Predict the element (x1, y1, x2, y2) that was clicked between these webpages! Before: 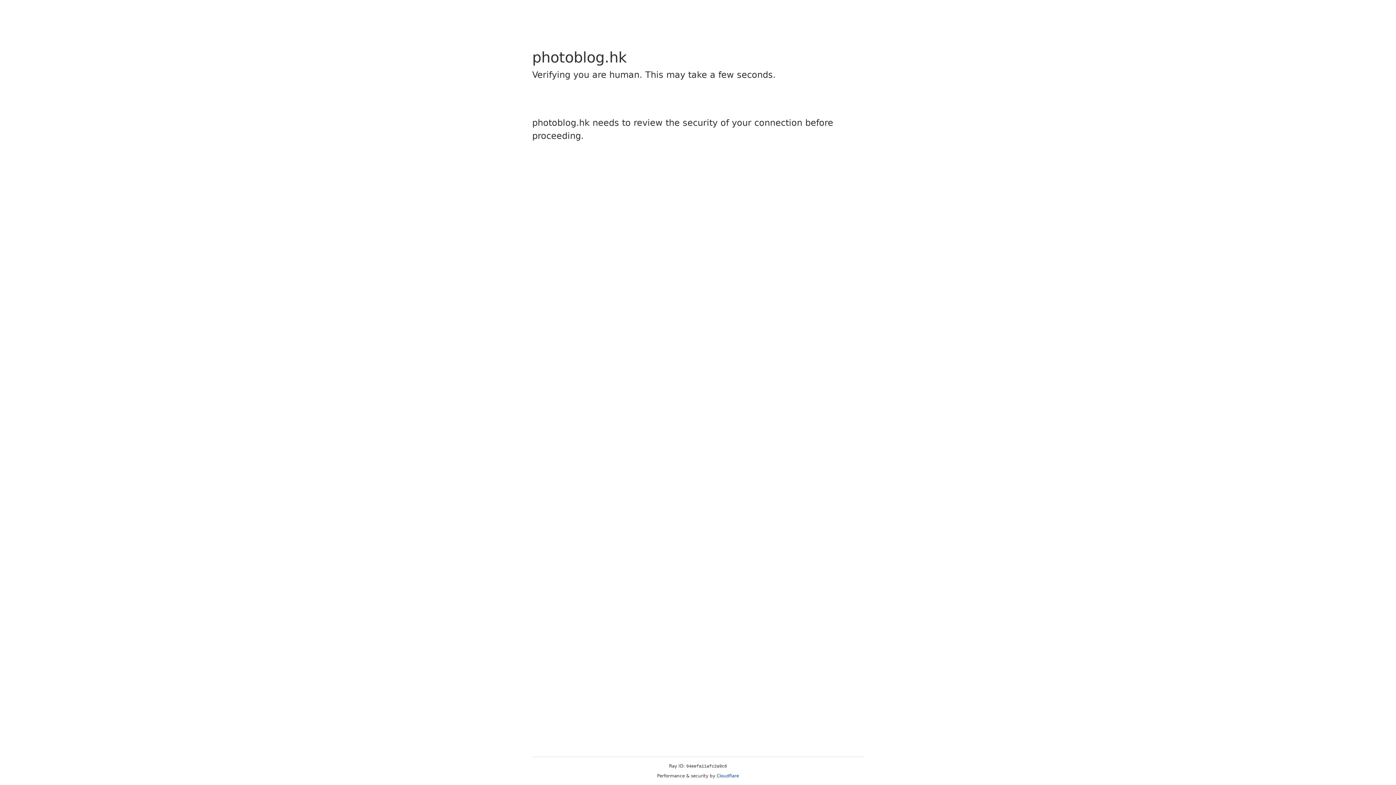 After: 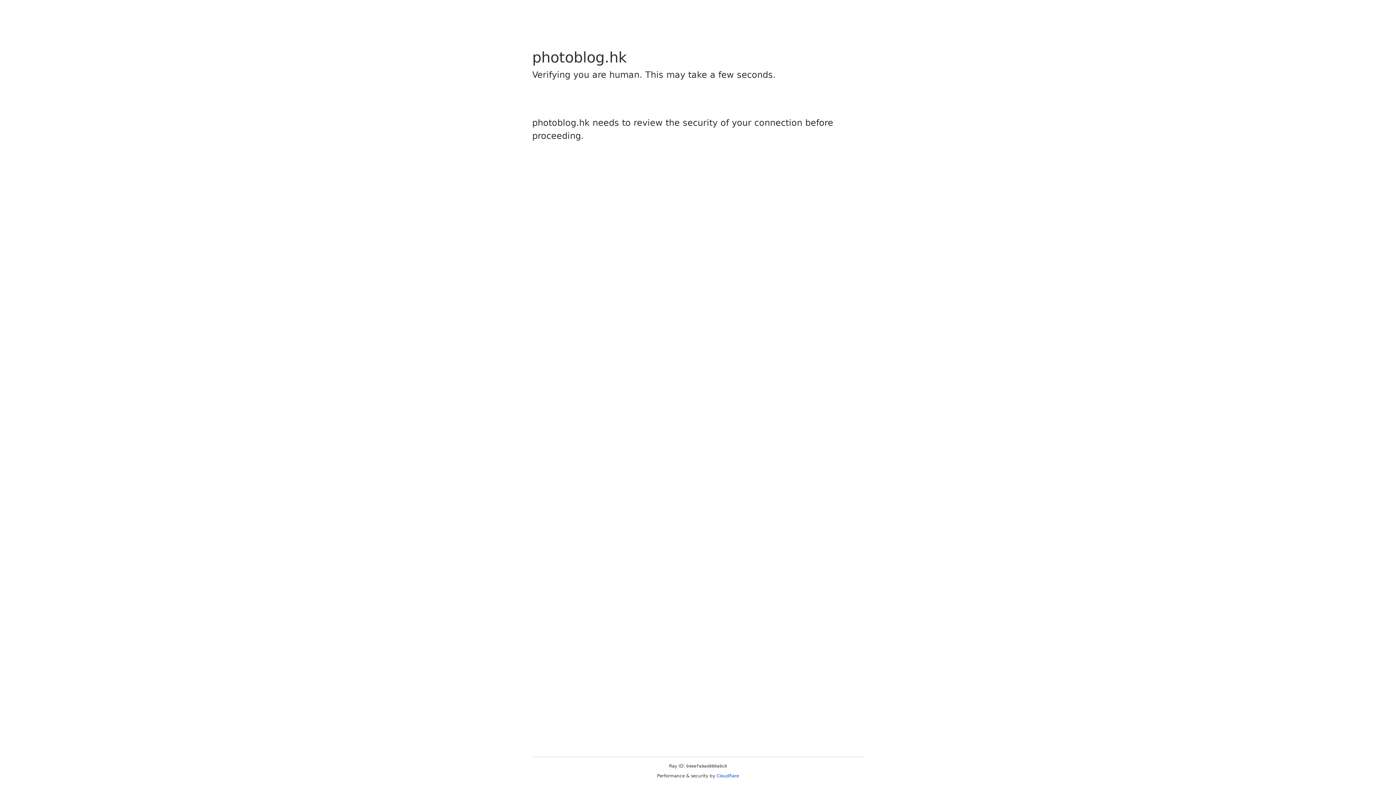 Action: bbox: (716, 773, 739, 778) label: Cloudflare